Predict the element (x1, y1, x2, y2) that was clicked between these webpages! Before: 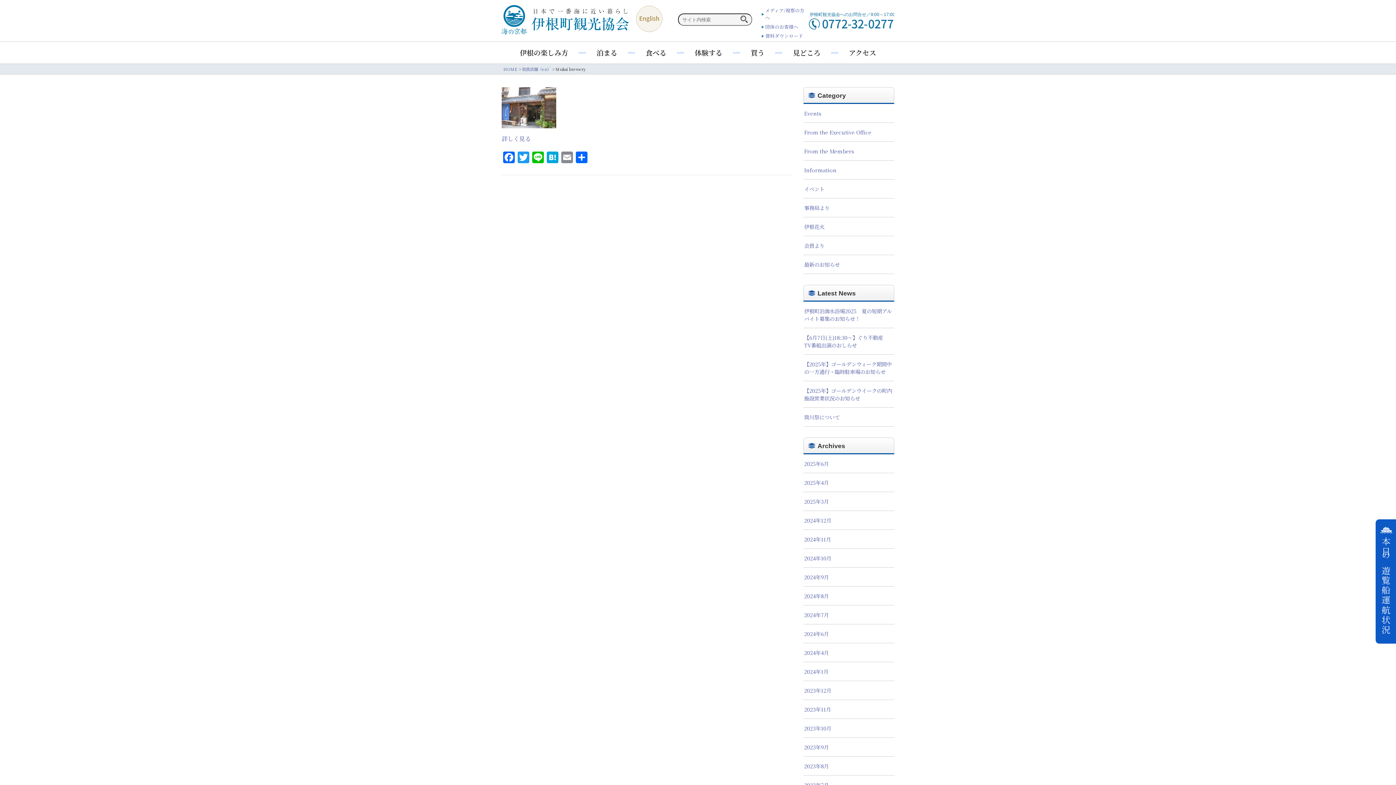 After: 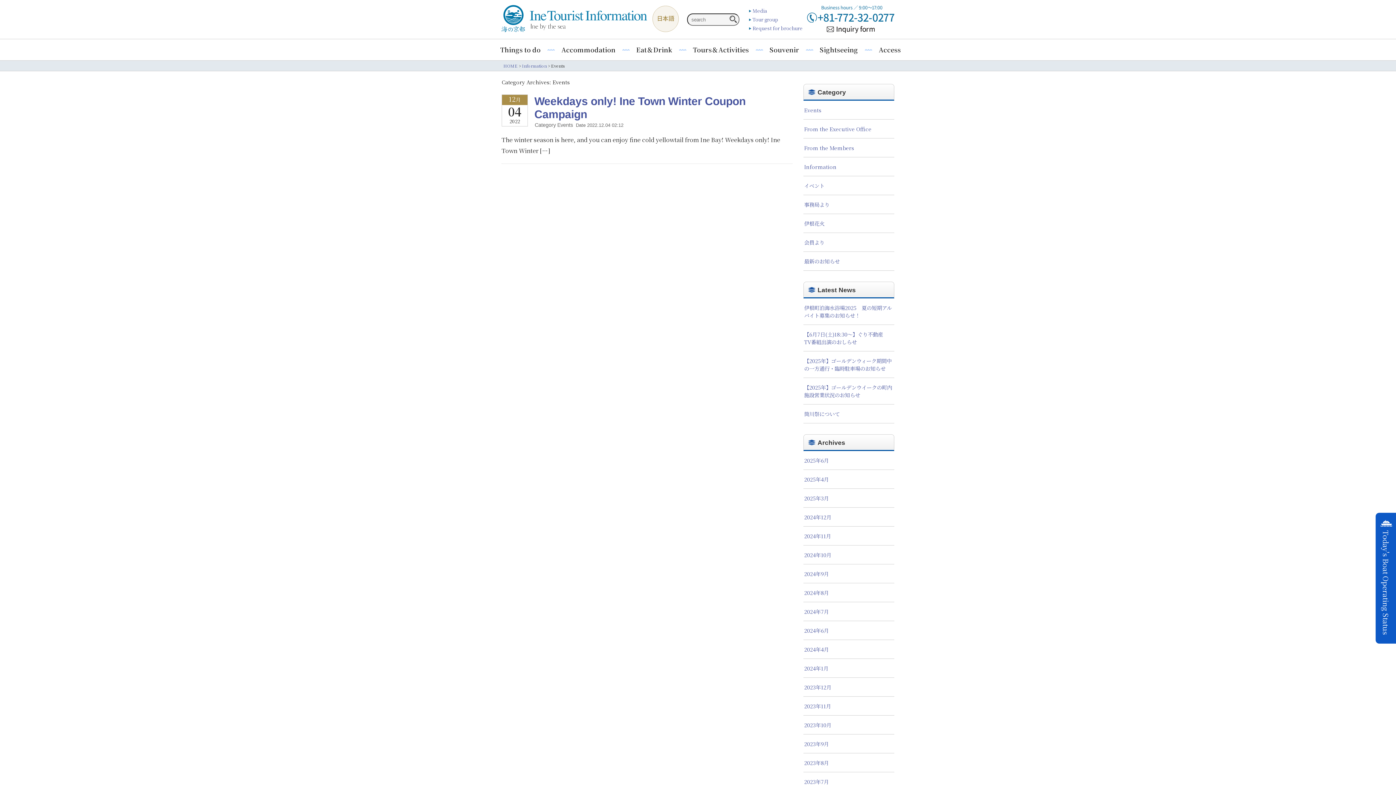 Action: bbox: (804, 109, 821, 117) label: Events